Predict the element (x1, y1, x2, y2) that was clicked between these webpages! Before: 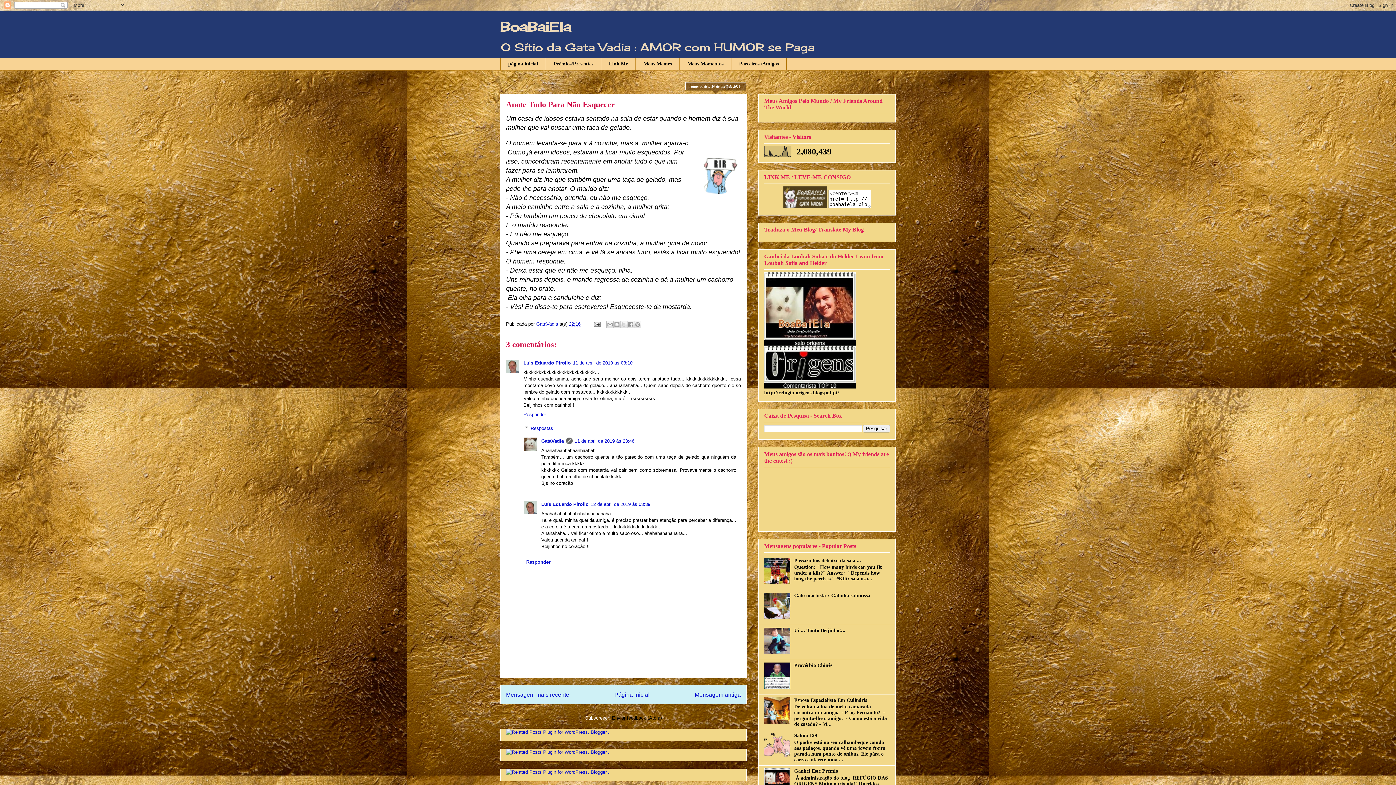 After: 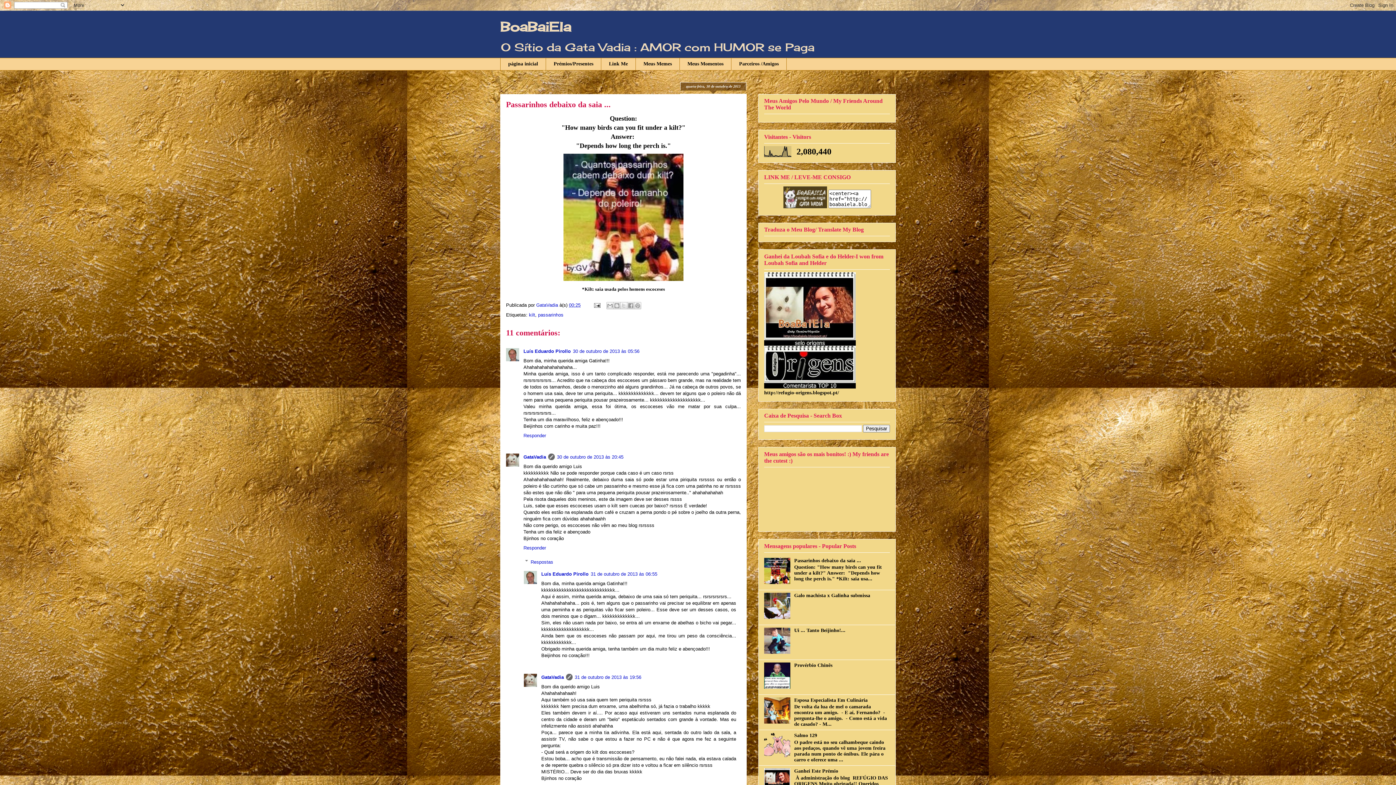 Action: bbox: (794, 558, 861, 563) label: Passarinhos debaixo da saia ...